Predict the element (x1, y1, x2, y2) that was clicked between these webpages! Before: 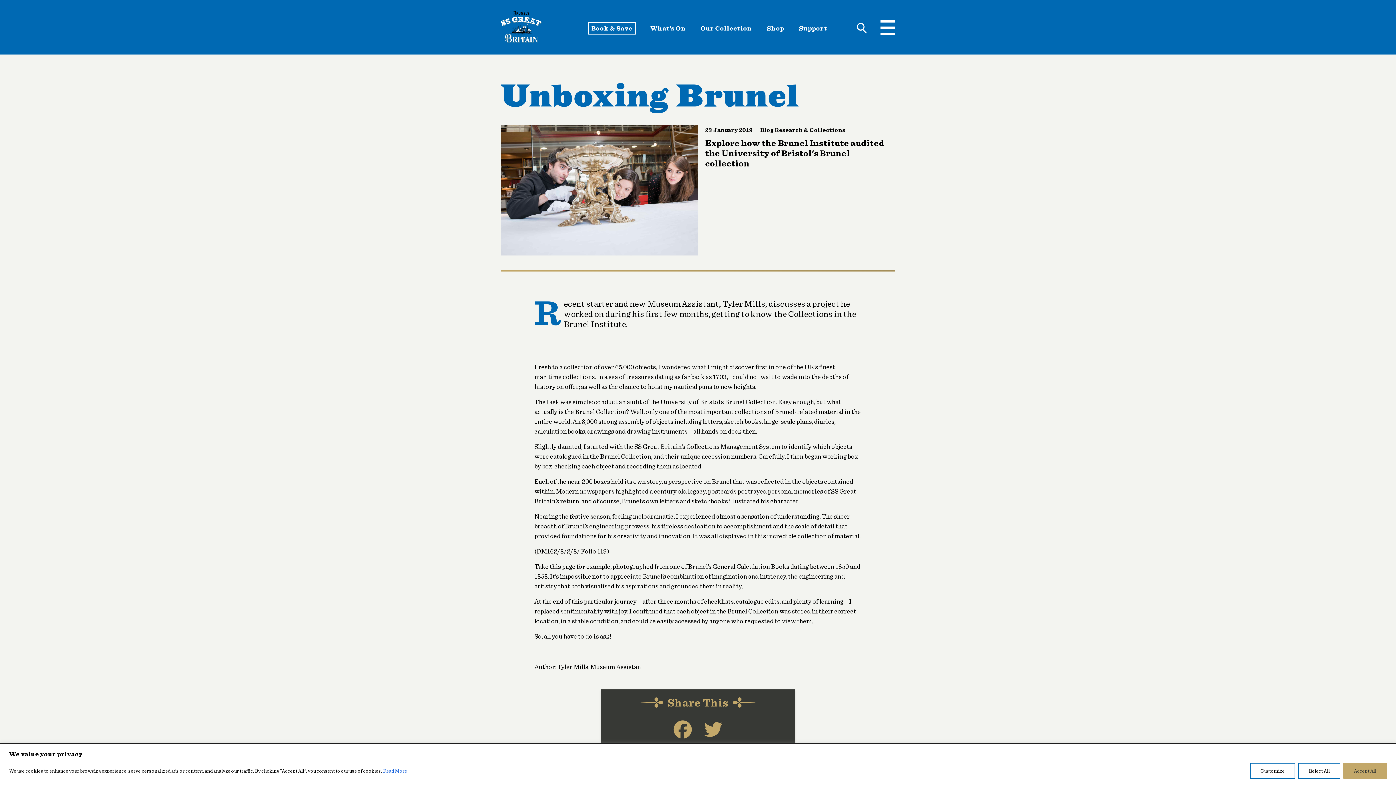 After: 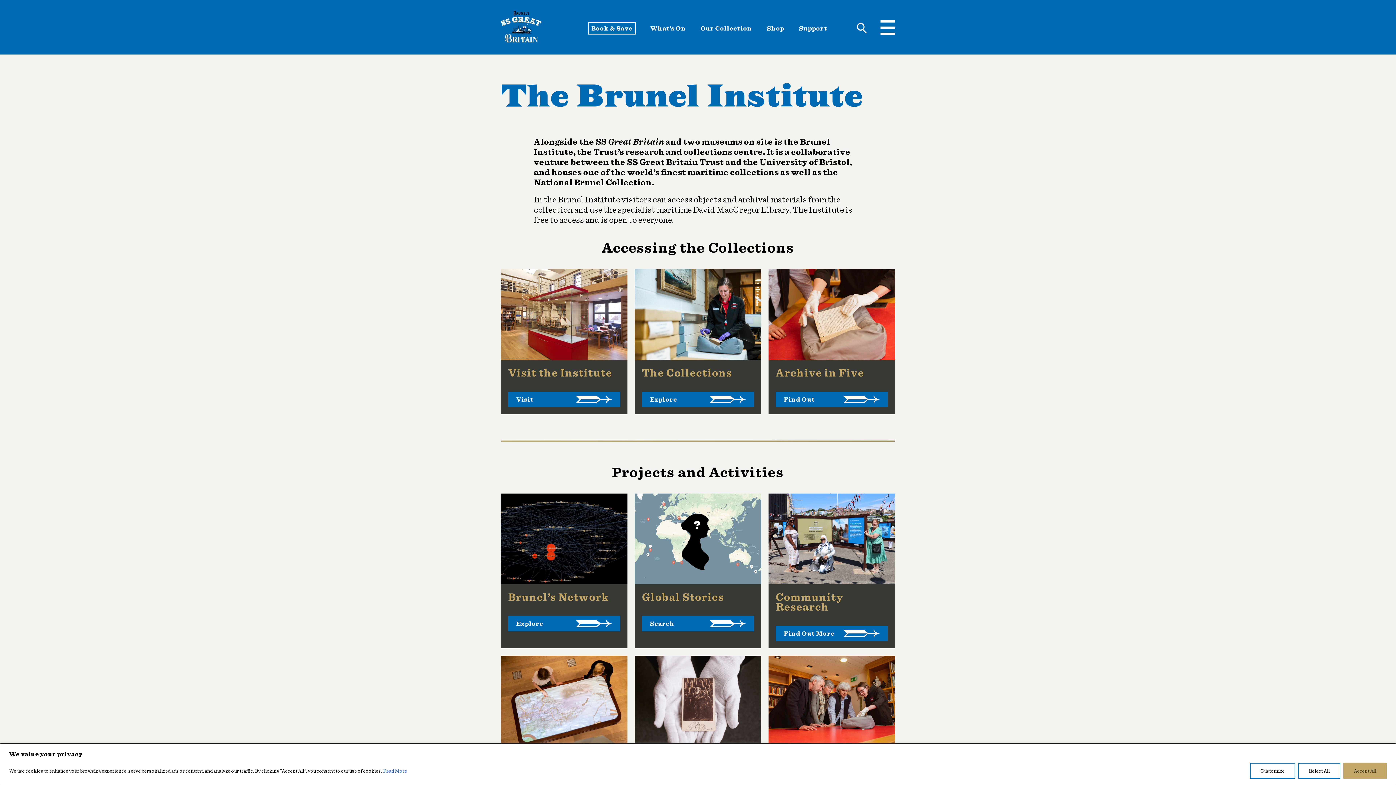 Action: bbox: (700, 23, 752, 32) label: Our Collection